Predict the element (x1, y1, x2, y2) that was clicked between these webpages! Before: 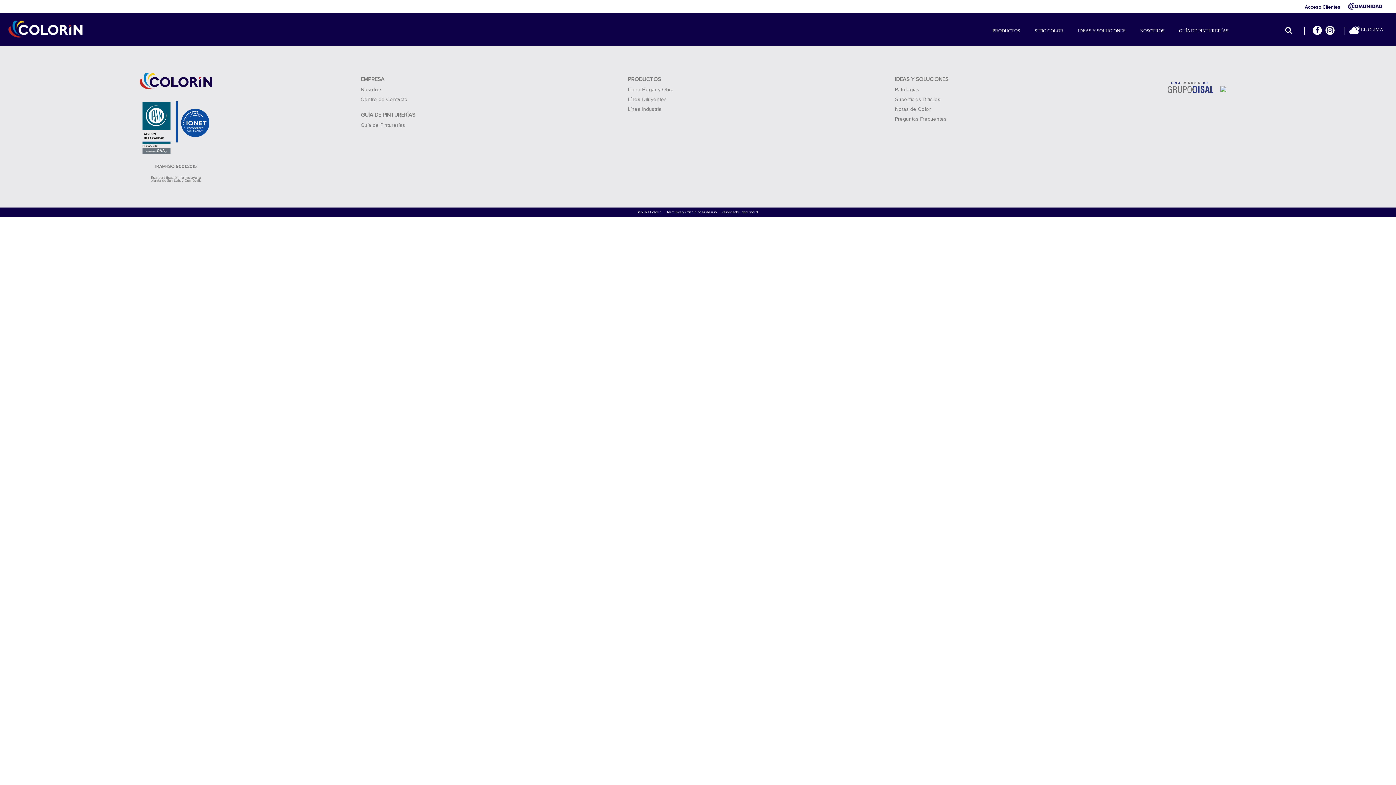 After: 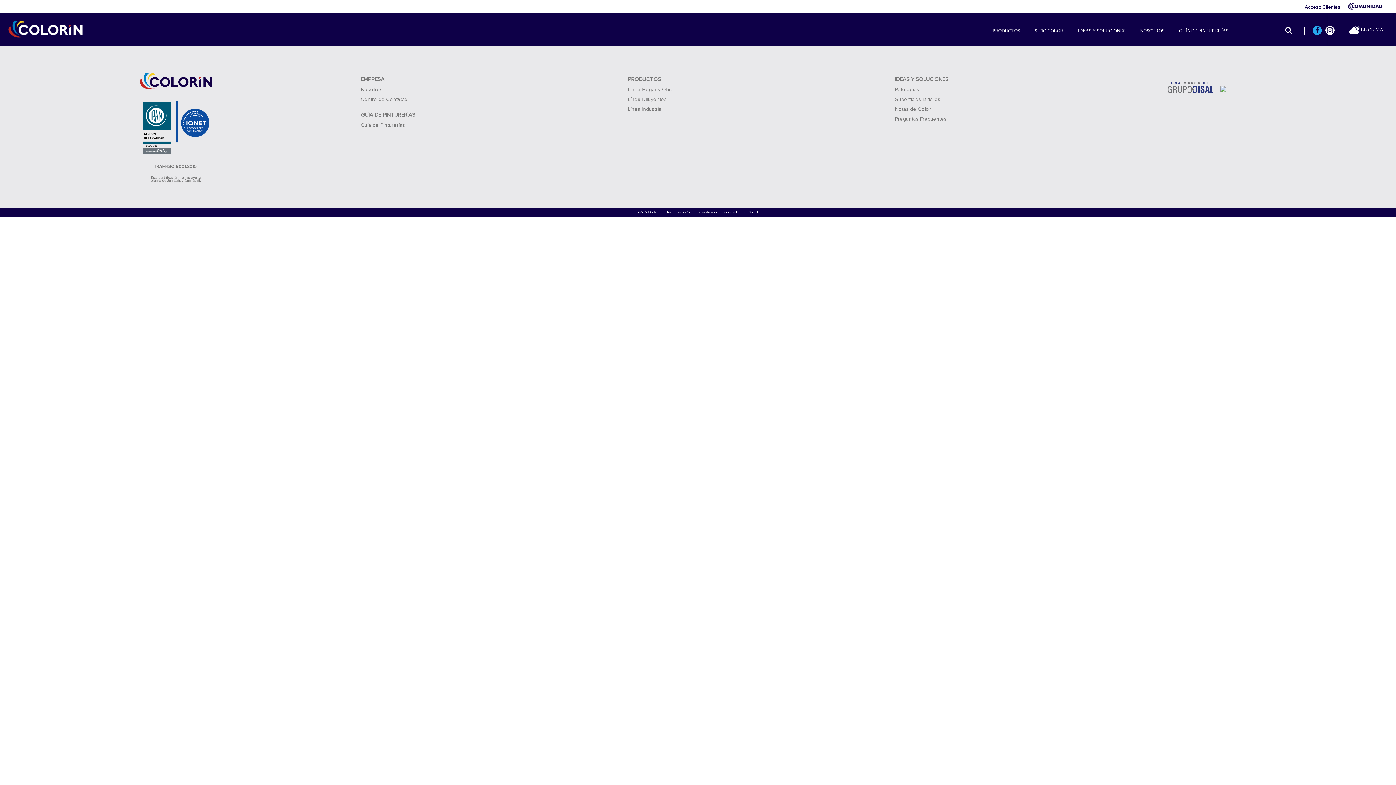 Action: bbox: (1309, 12, 1322, 45)